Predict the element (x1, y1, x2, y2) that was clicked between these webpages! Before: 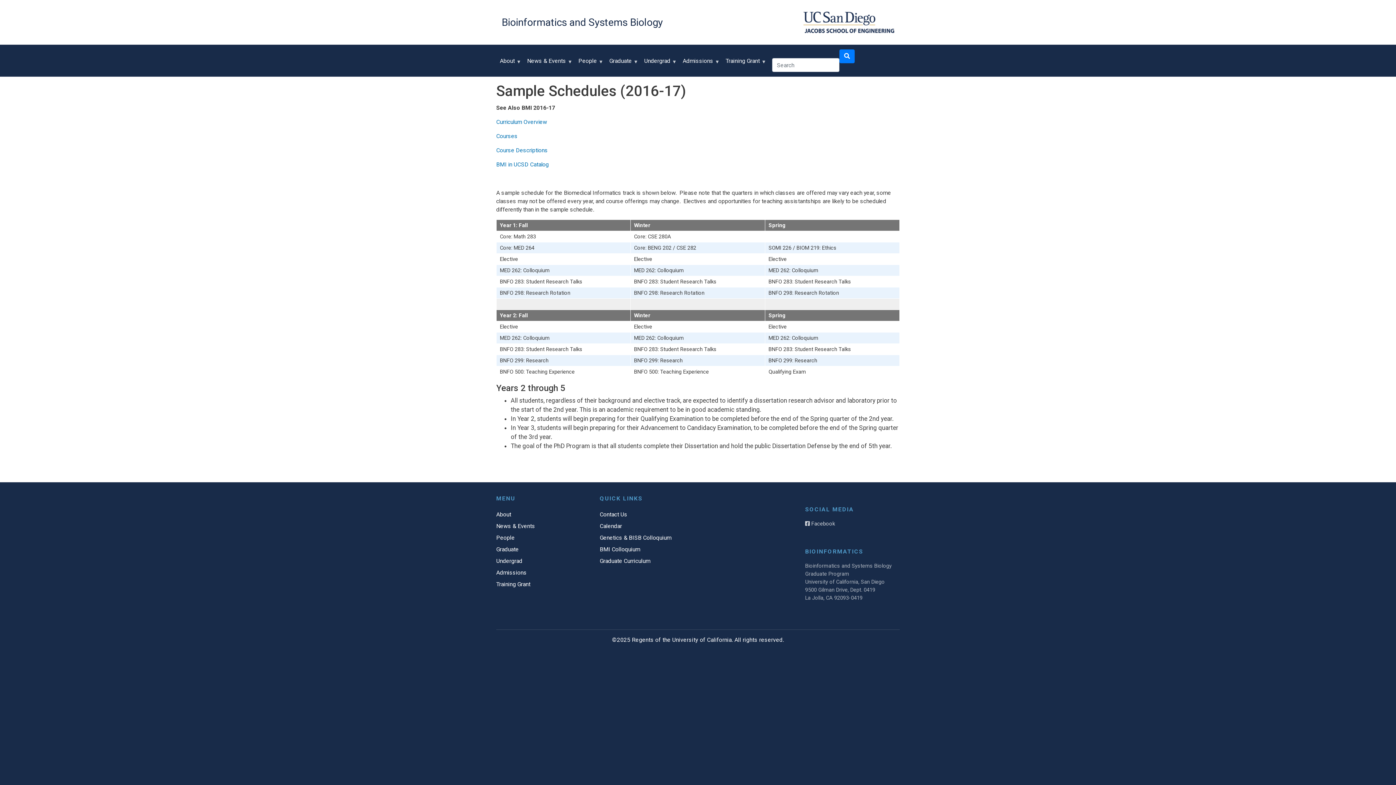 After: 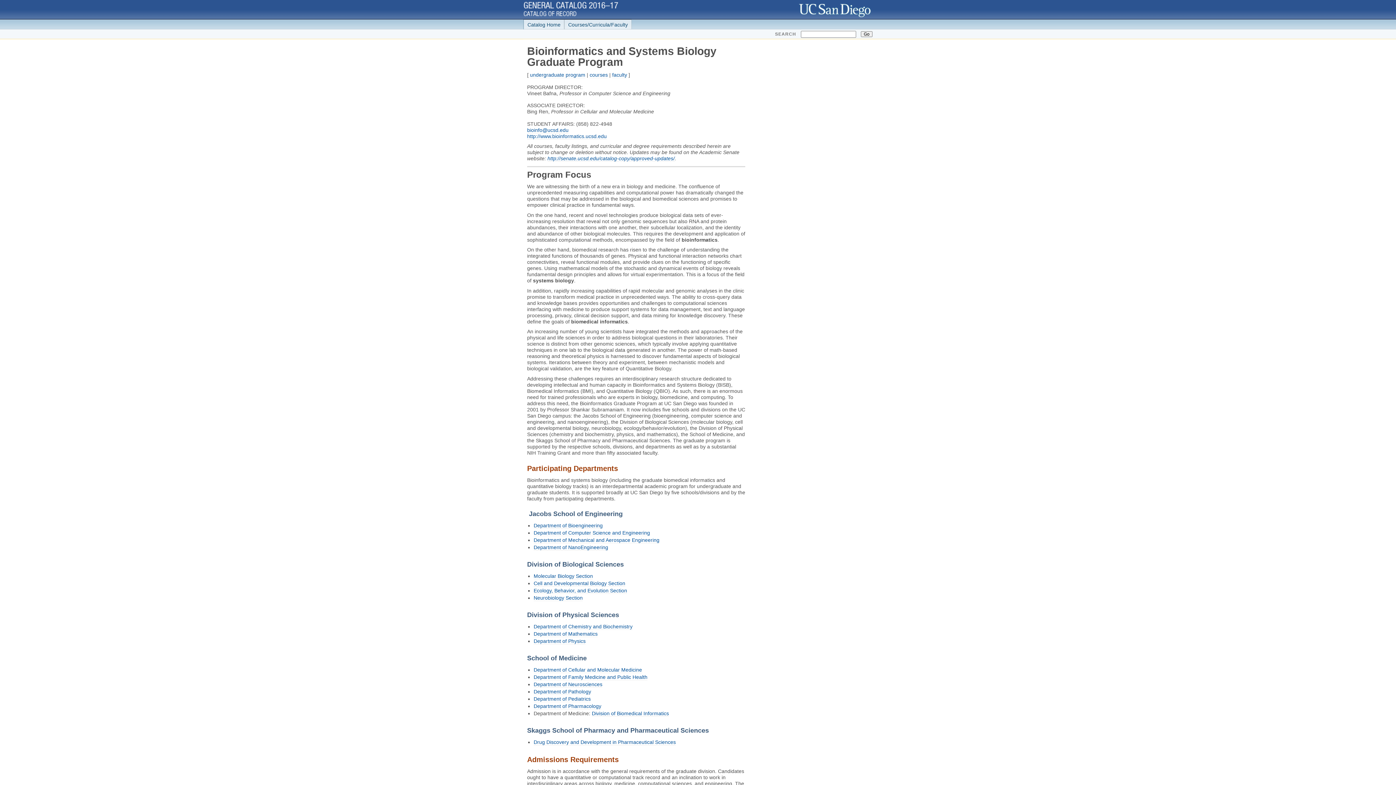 Action: label: BMI in UCSD Catalog bbox: (496, 161, 549, 168)